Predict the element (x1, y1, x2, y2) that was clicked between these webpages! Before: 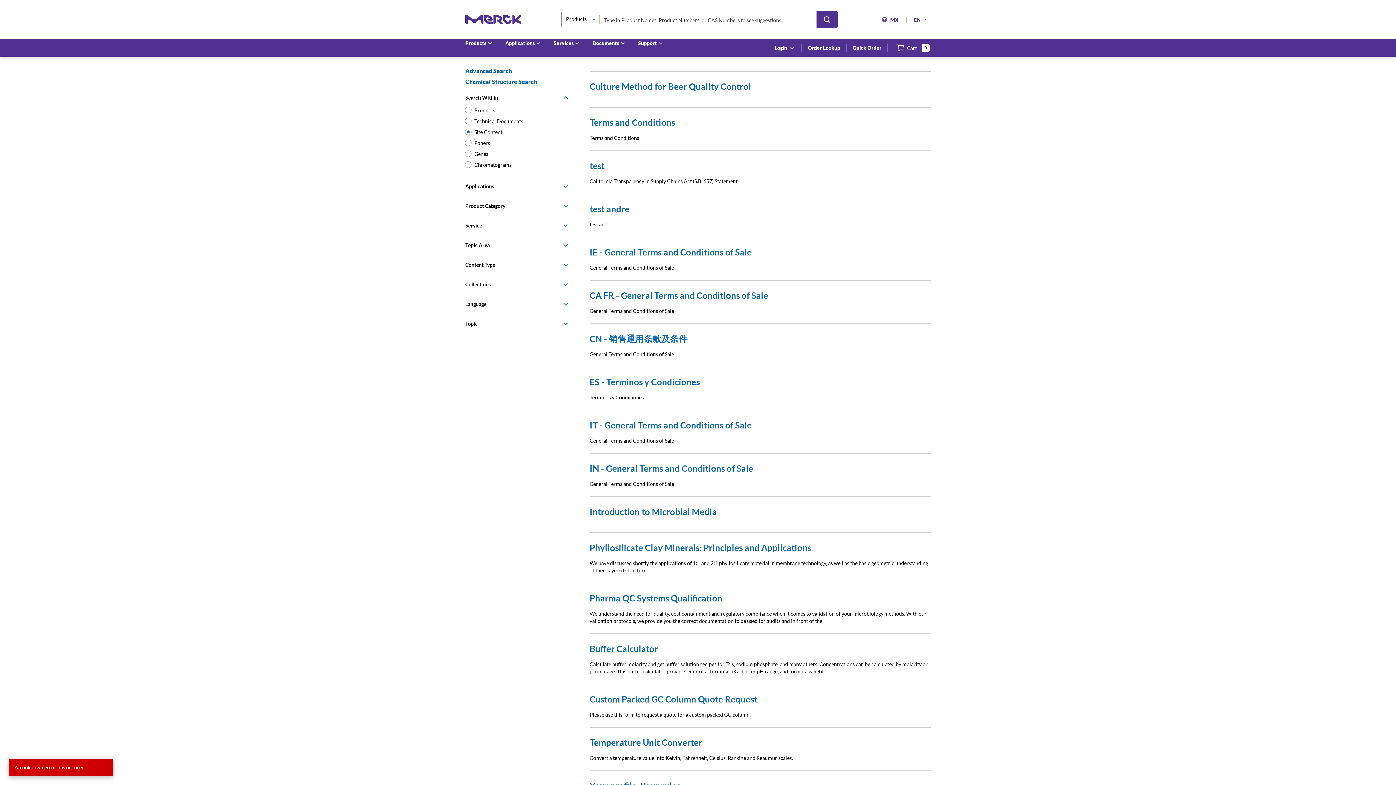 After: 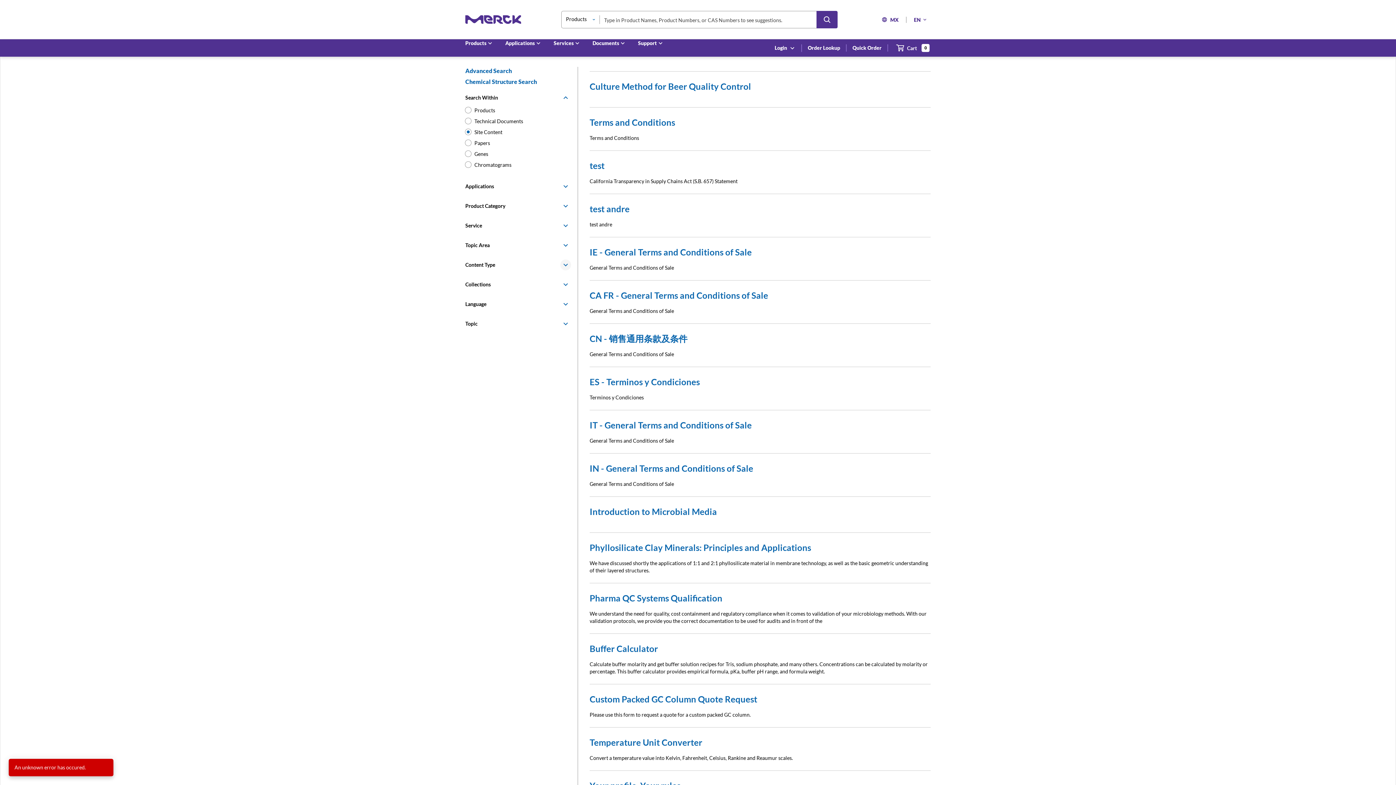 Action: label: Show Group bbox: (560, 259, 571, 270)